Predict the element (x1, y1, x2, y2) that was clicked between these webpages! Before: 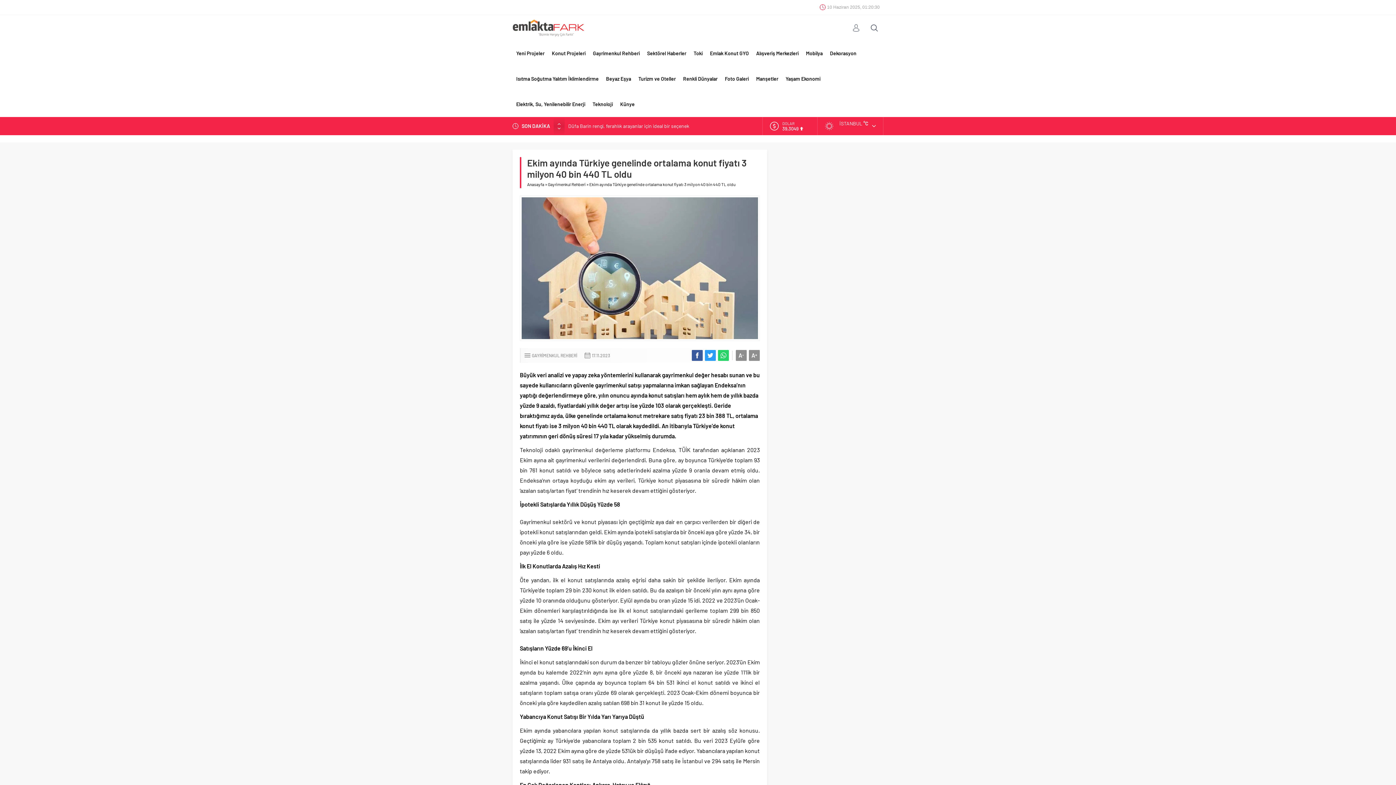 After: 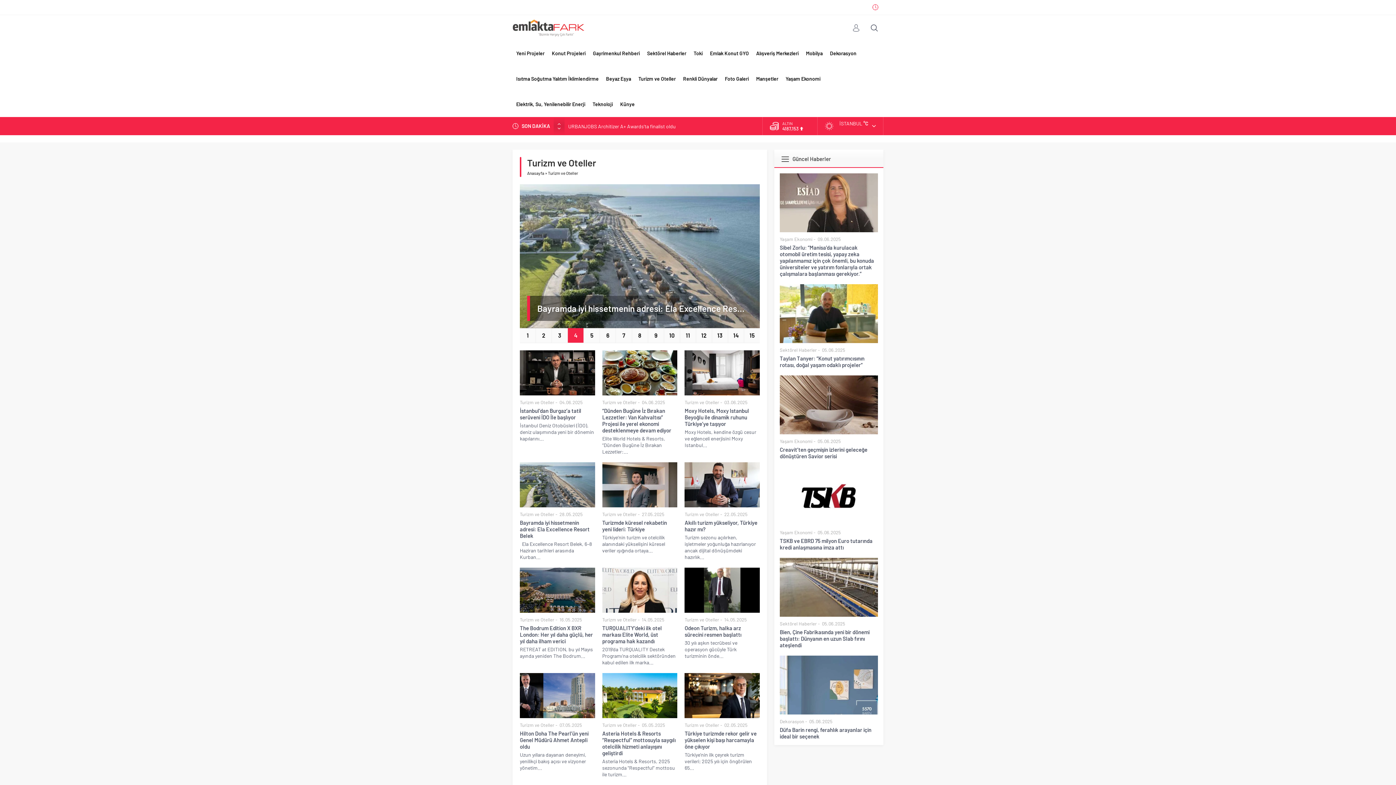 Action: bbox: (634, 66, 679, 91) label: Turizm ve Oteller